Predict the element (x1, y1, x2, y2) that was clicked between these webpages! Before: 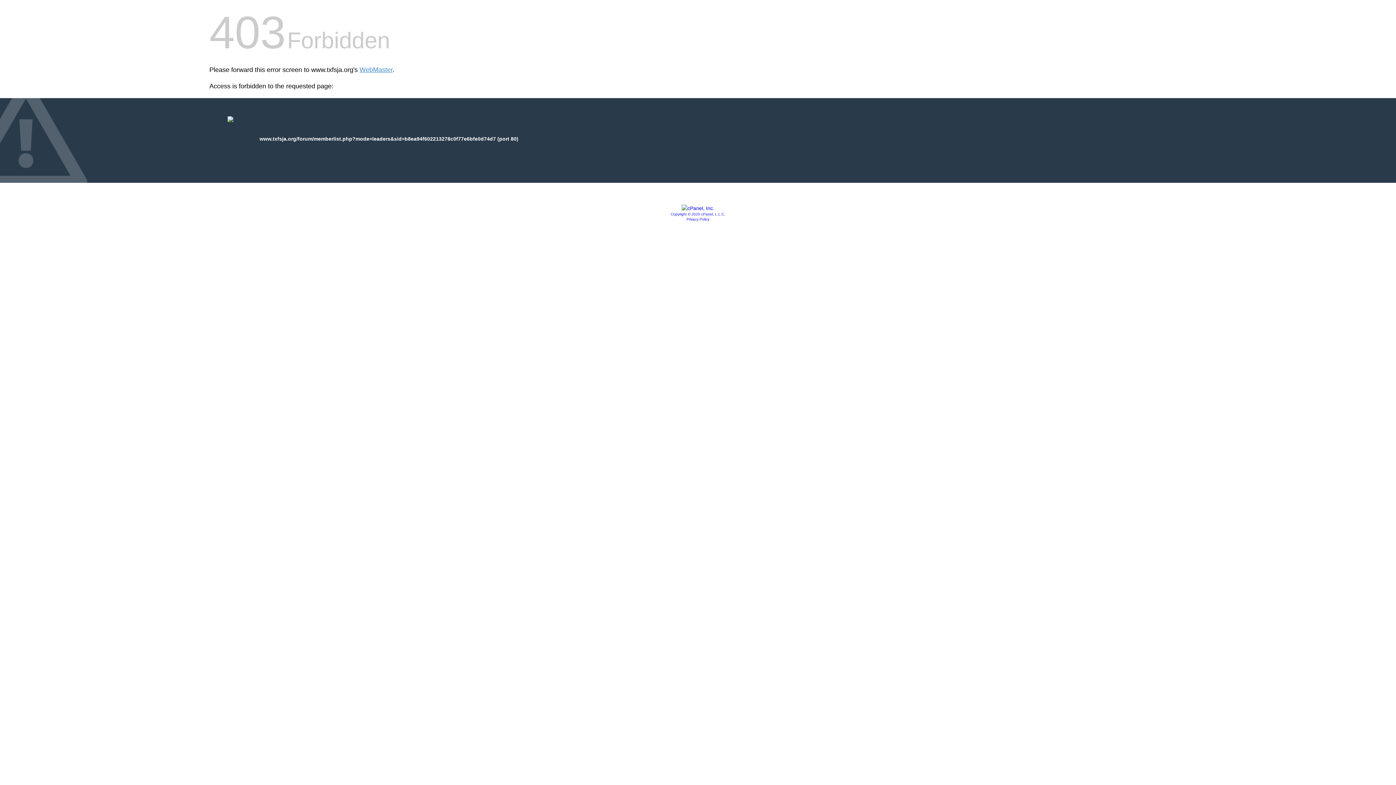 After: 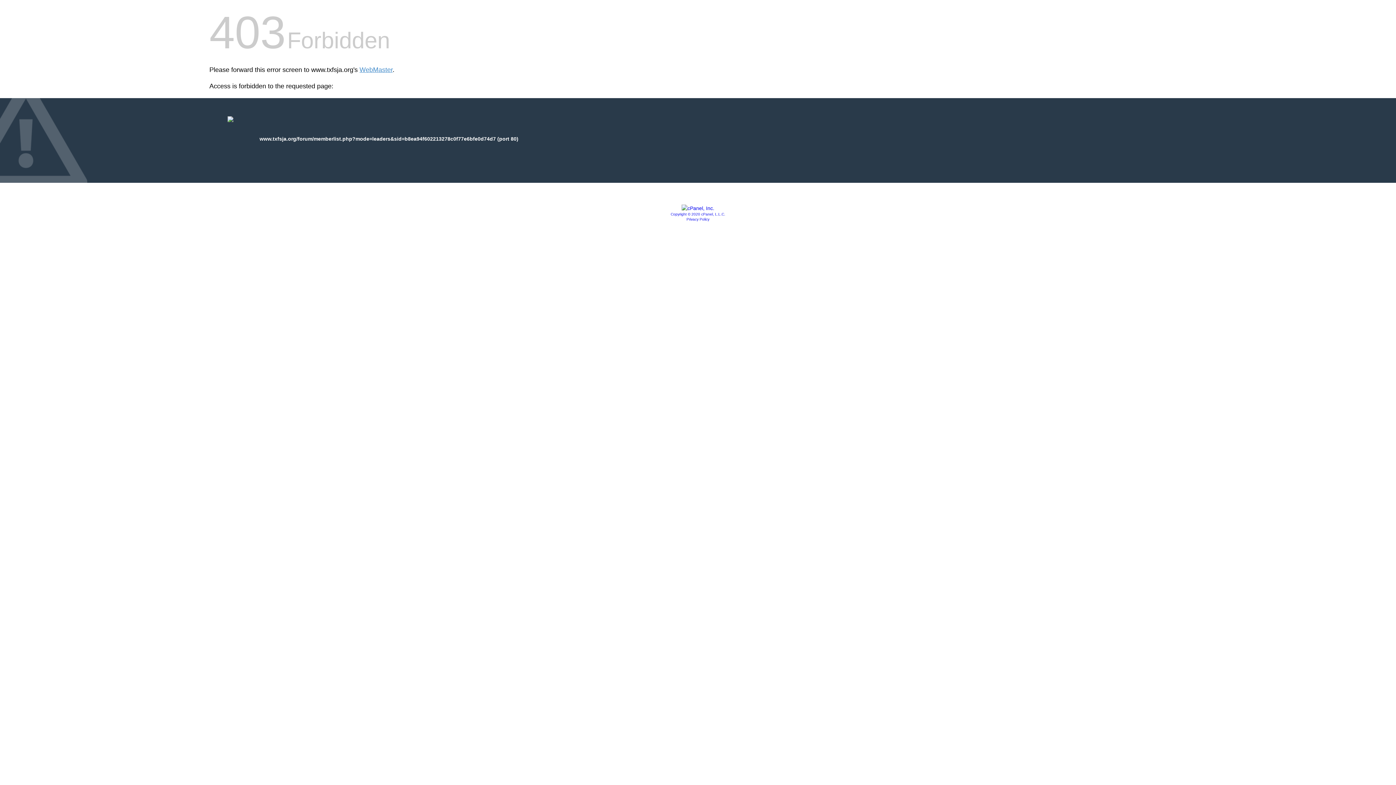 Action: label: Privacy Policy bbox: (686, 217, 709, 221)